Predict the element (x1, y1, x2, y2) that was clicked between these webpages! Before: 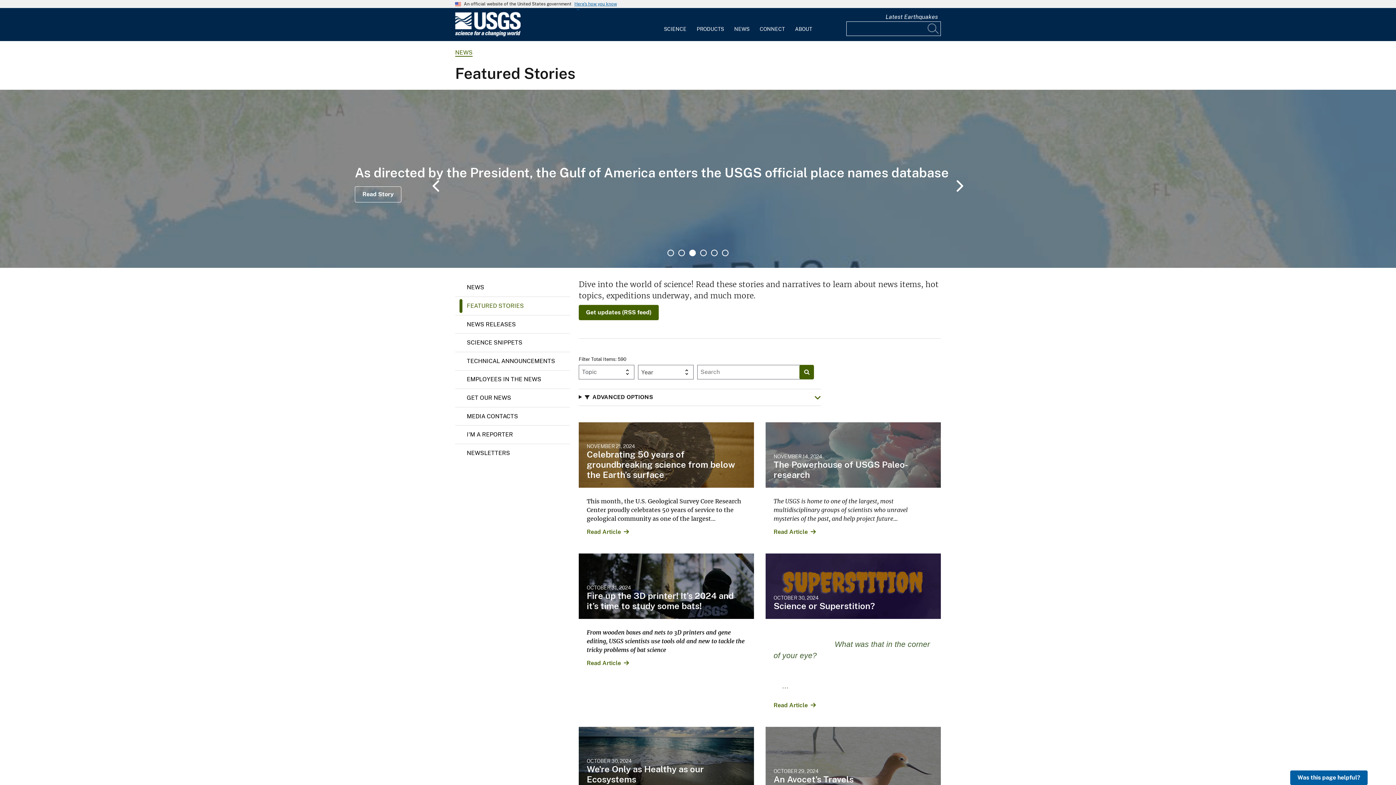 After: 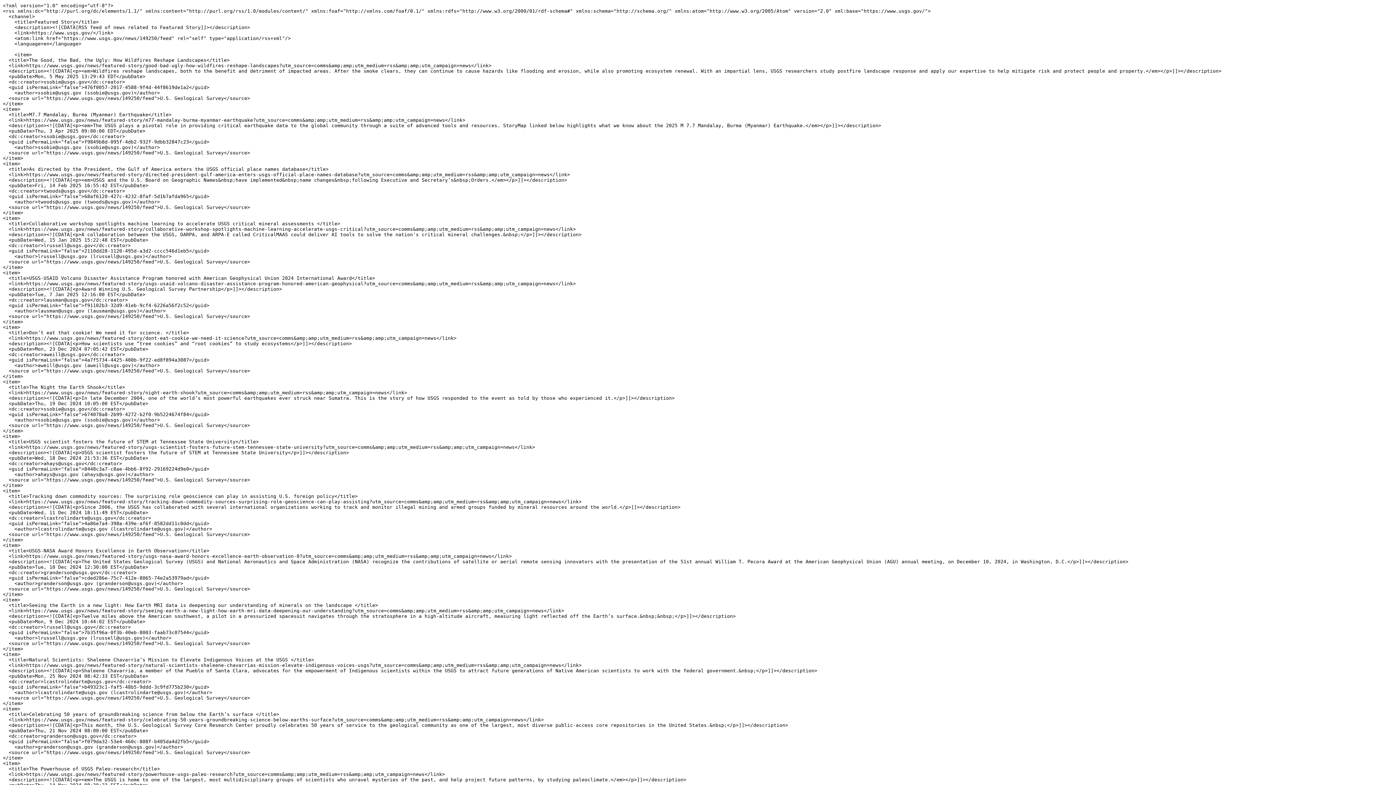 Action: bbox: (578, 304, 658, 320) label: Get updates (RSS feed)